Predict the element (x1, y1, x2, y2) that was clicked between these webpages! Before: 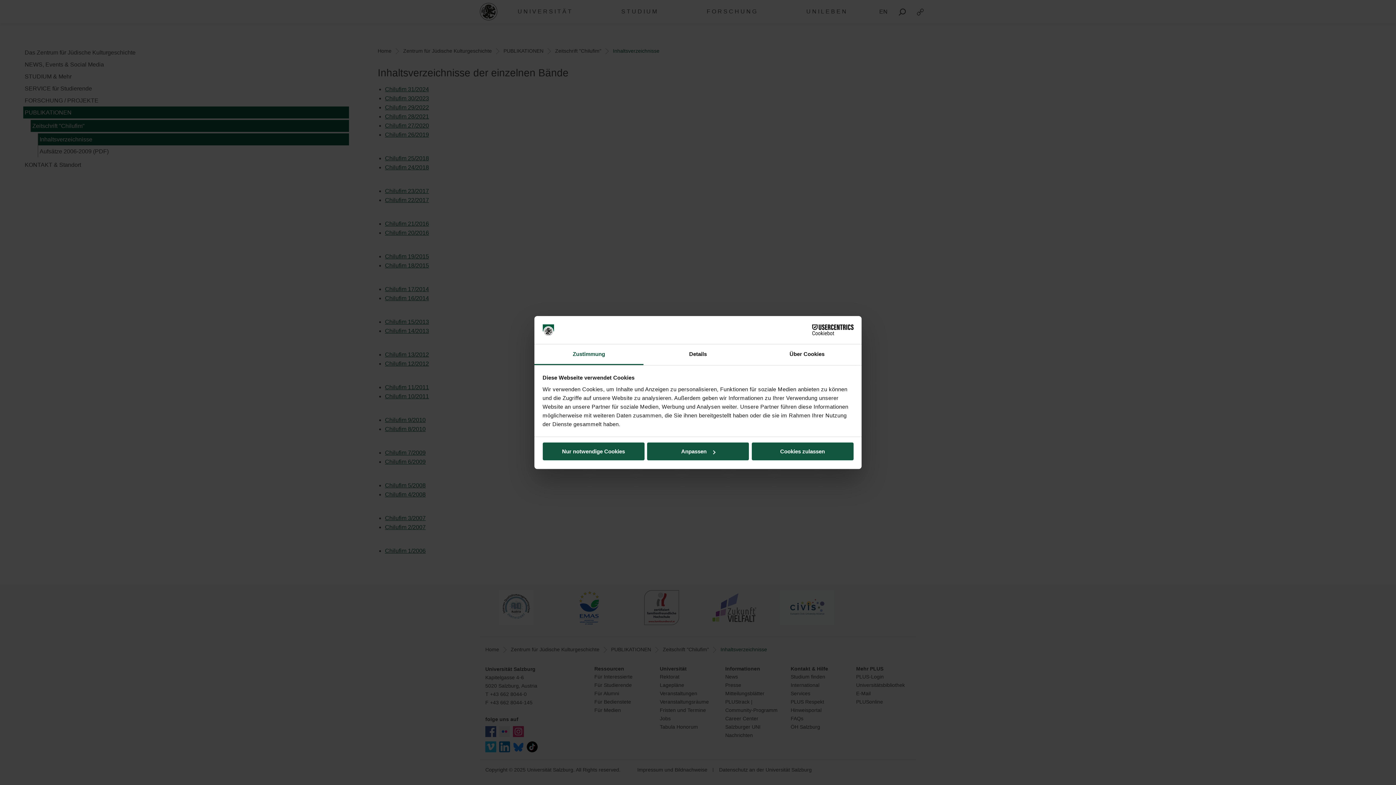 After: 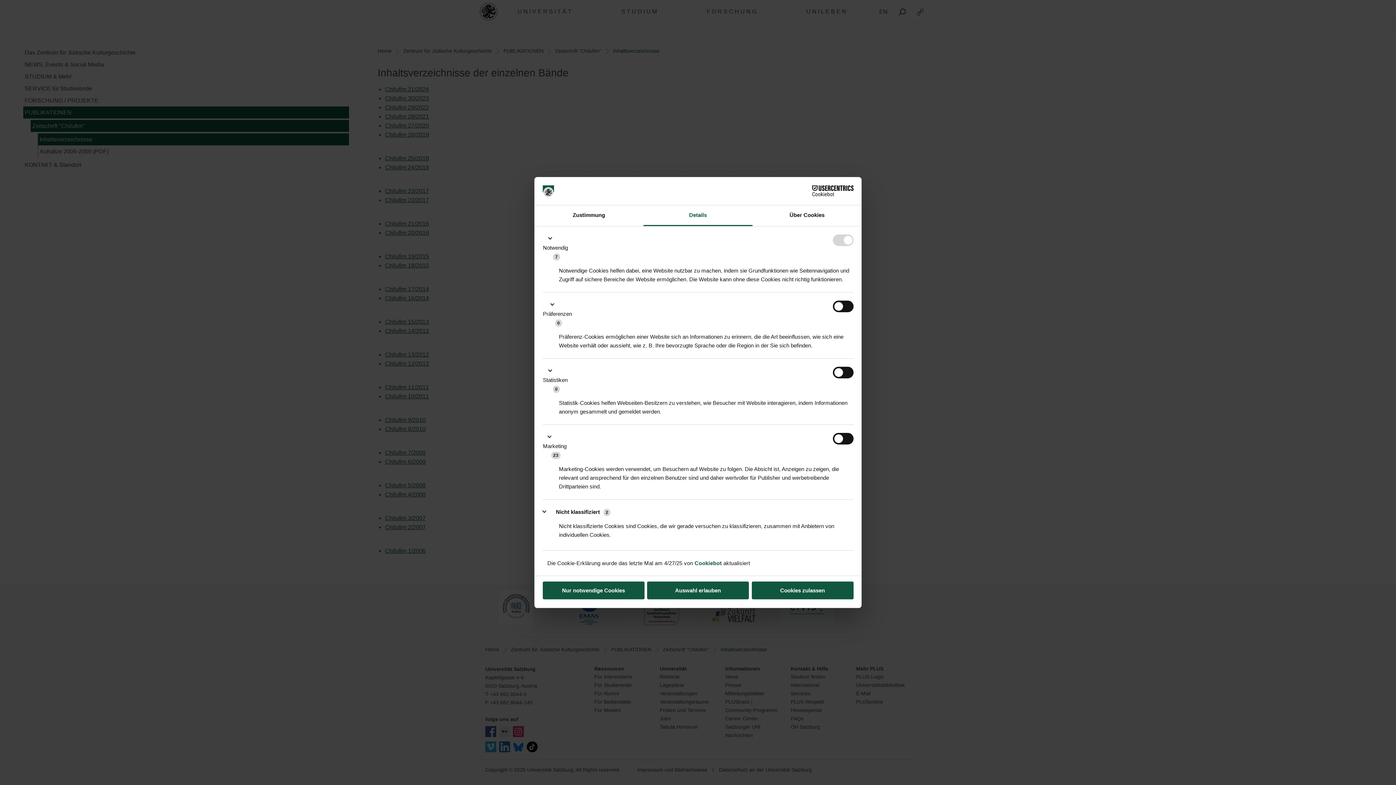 Action: label: Details bbox: (643, 344, 752, 365)